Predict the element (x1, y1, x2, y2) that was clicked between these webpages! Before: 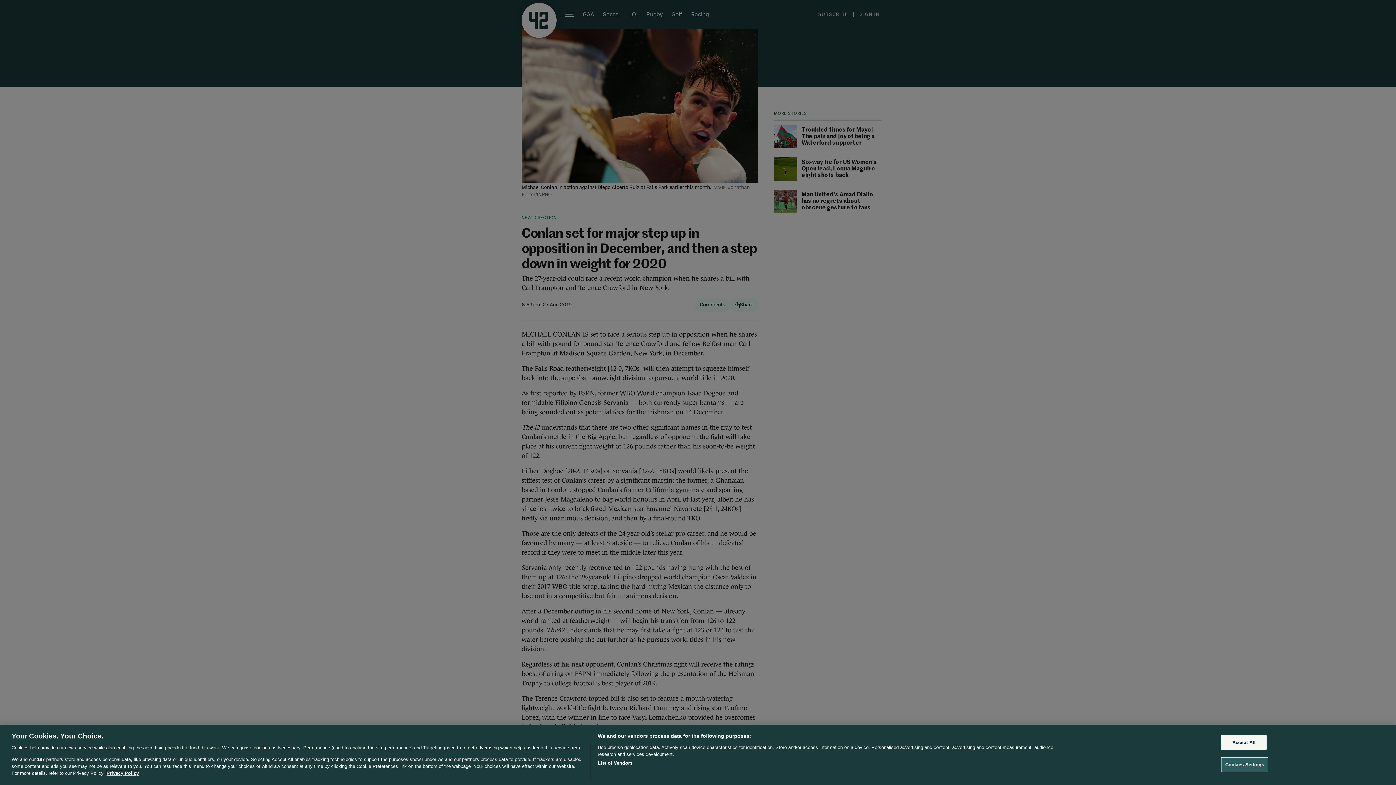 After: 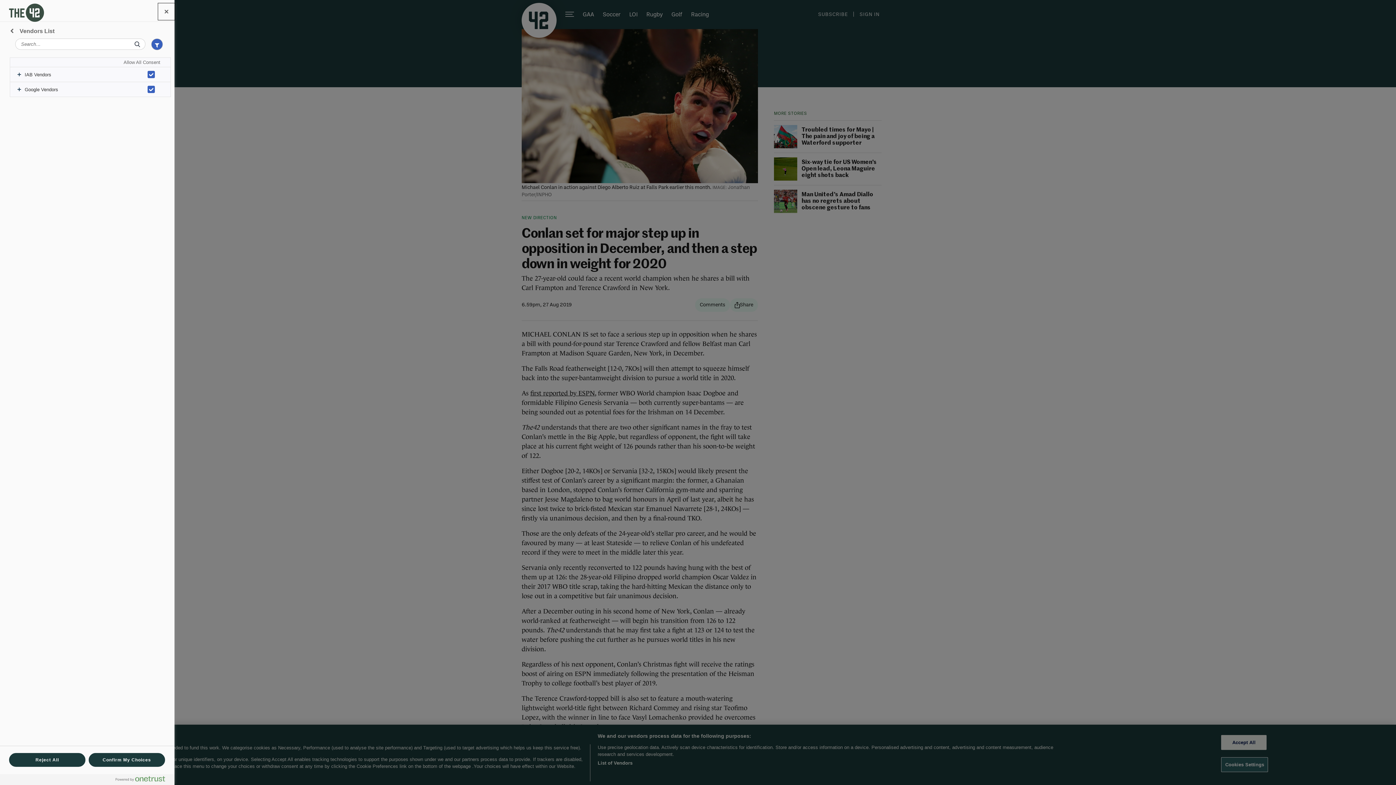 Action: label: List of Vendors bbox: (597, 760, 632, 766)